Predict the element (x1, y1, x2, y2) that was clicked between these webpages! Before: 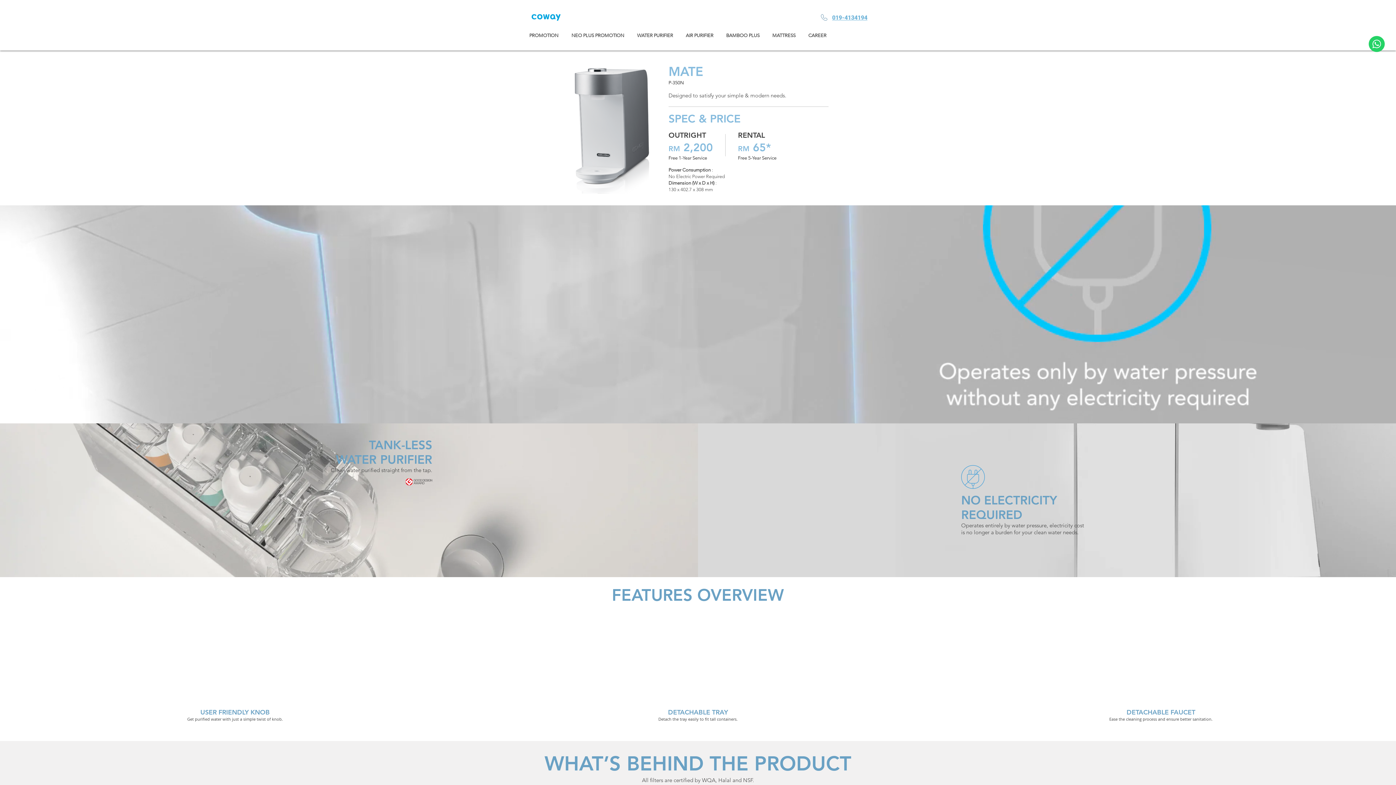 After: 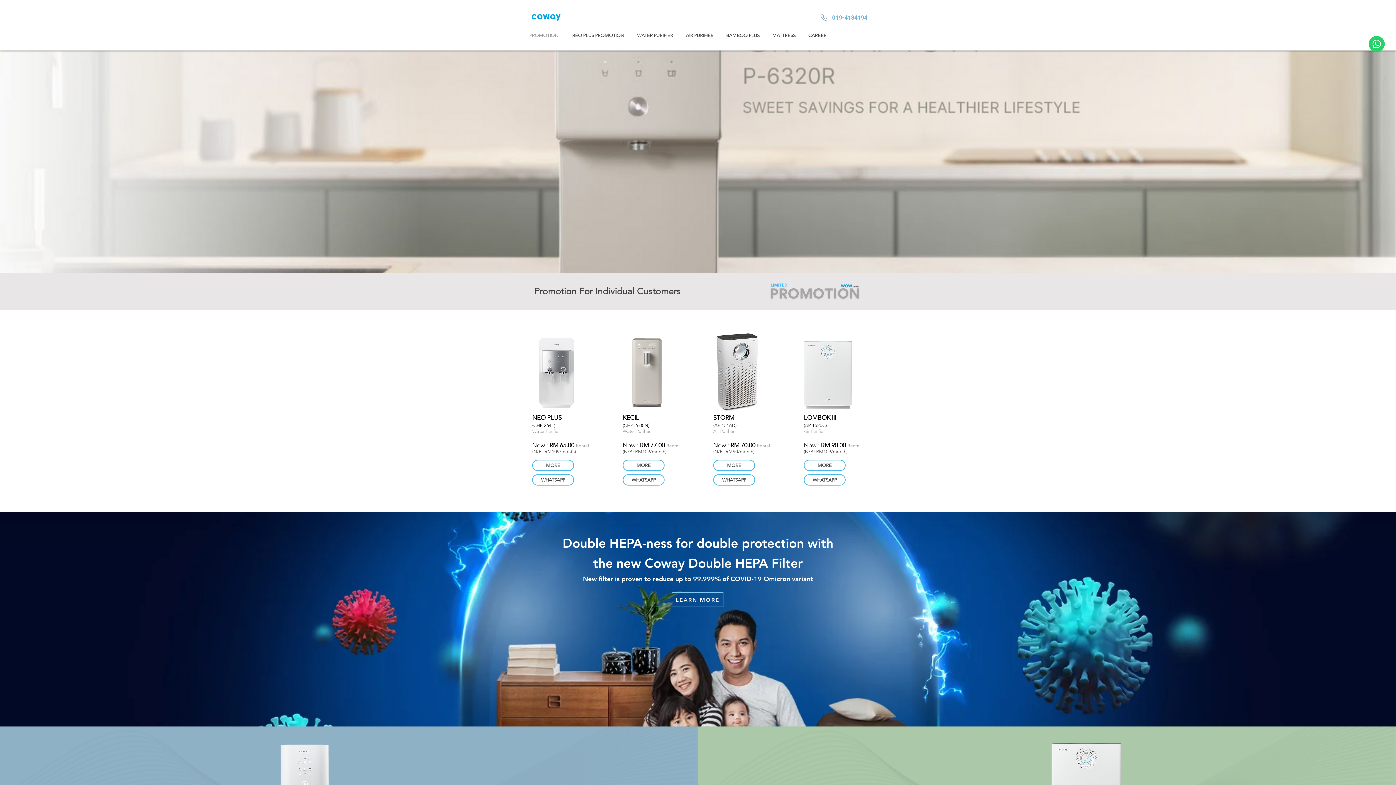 Action: label: PROMOTION bbox: (522, 29, 565, 42)